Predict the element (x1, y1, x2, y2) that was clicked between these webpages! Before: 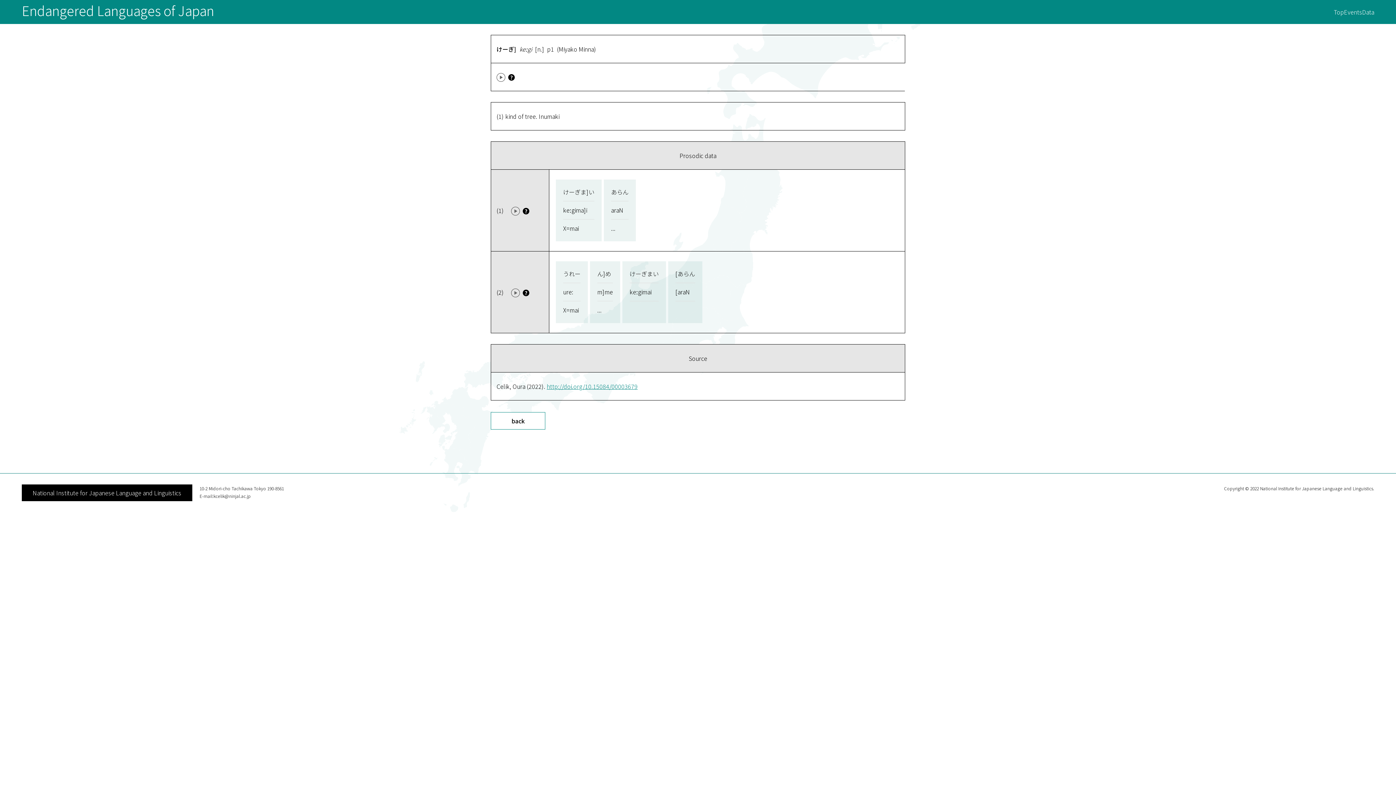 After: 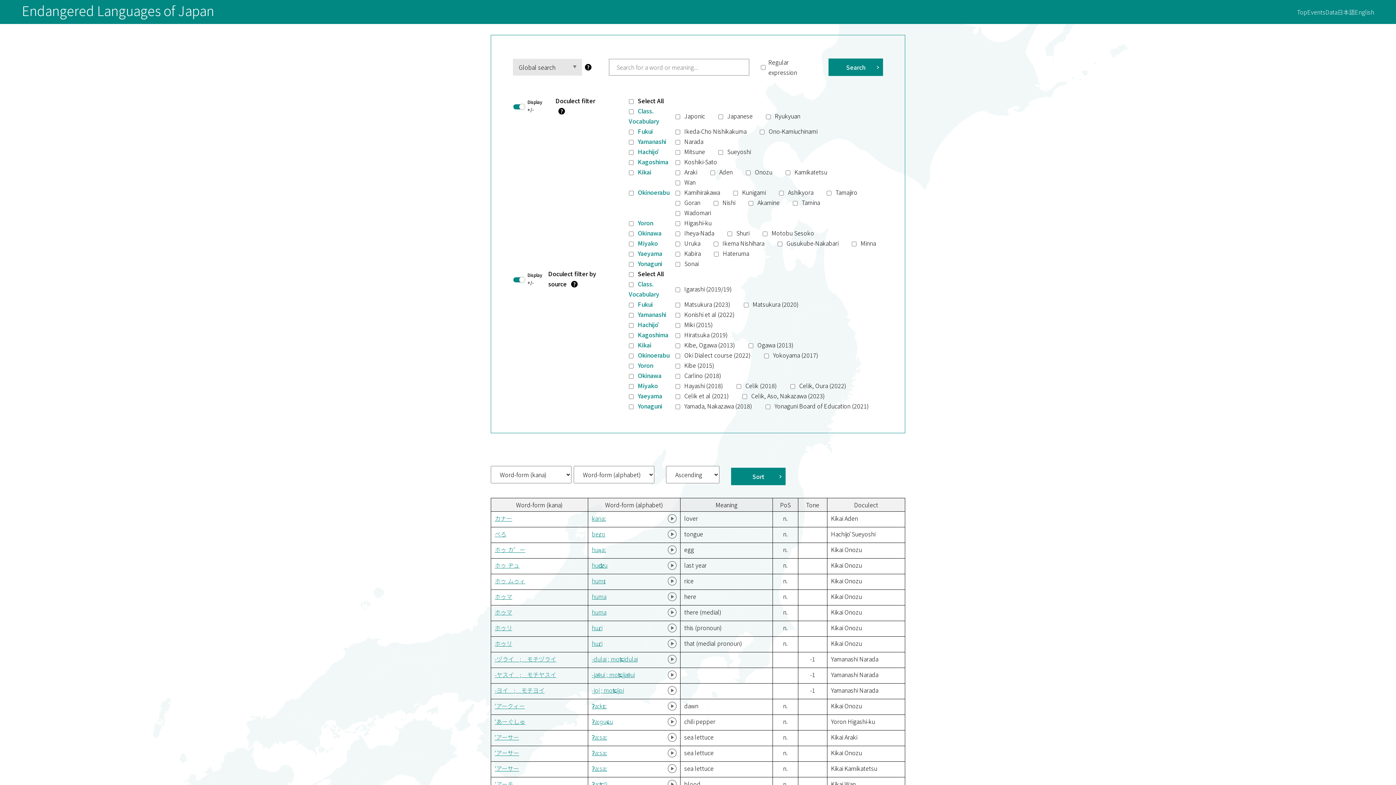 Action: label: back bbox: (511, 416, 524, 425)